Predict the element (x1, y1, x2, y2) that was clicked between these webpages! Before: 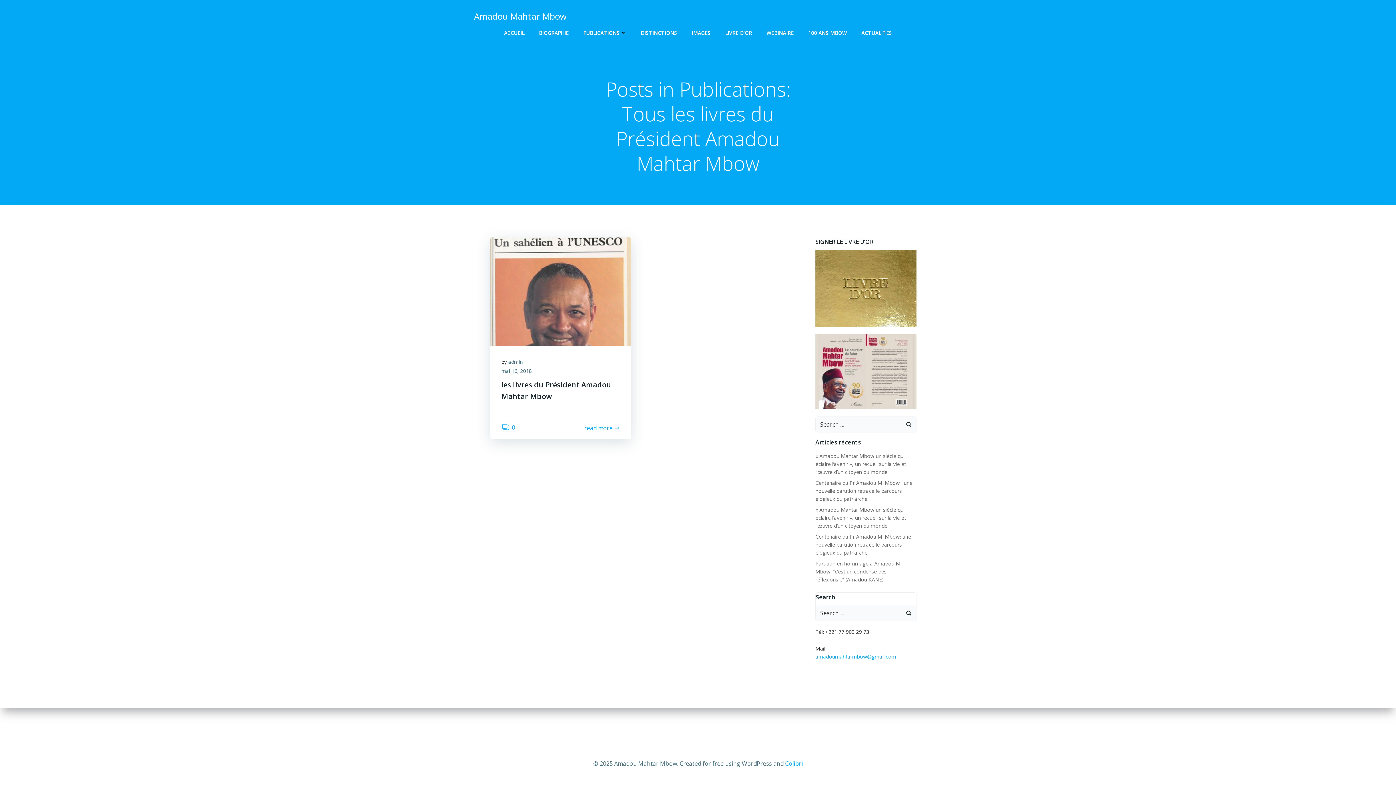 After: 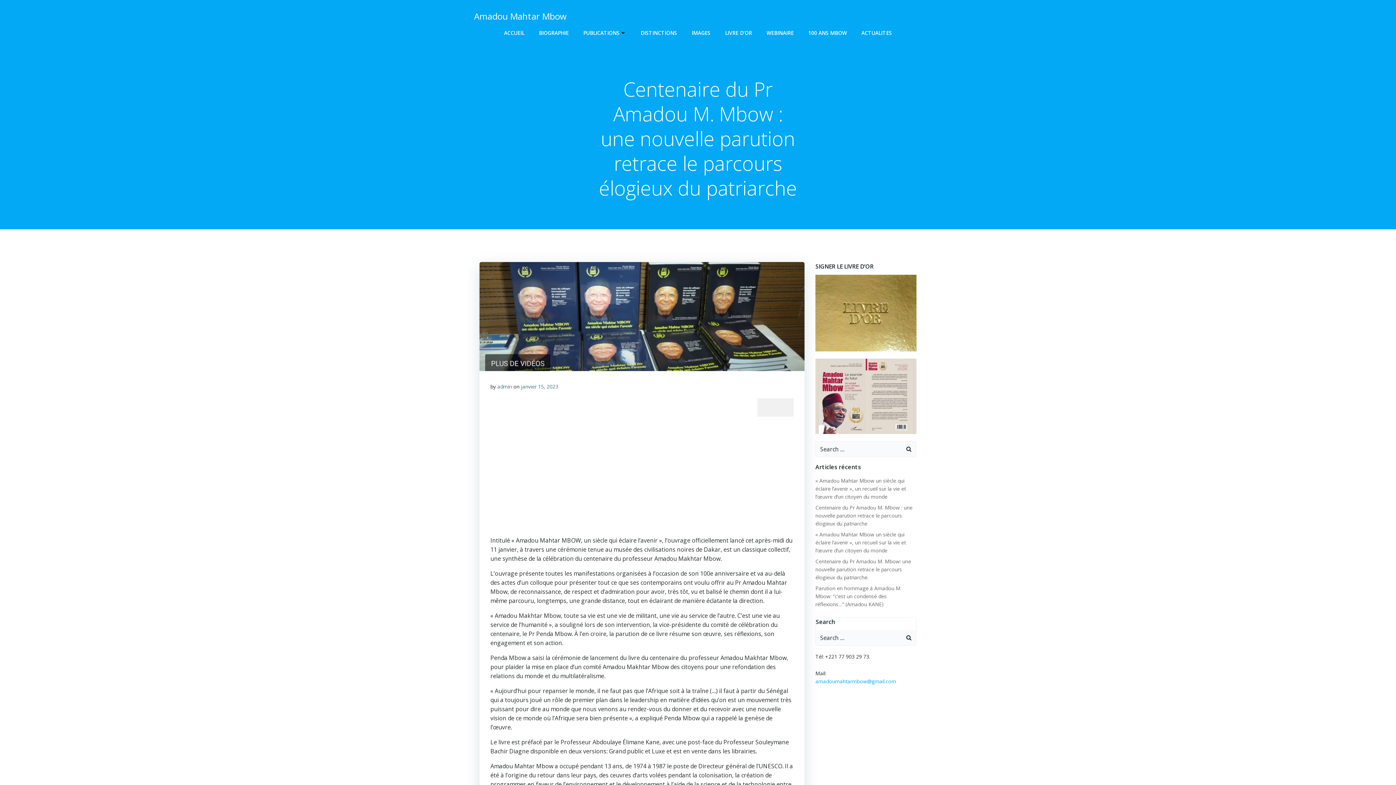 Action: label: Centenaire du Pr Amadou M. Mbow : une nouvelle parution retrace le parcours élogieux du patriarche bbox: (815, 479, 912, 502)